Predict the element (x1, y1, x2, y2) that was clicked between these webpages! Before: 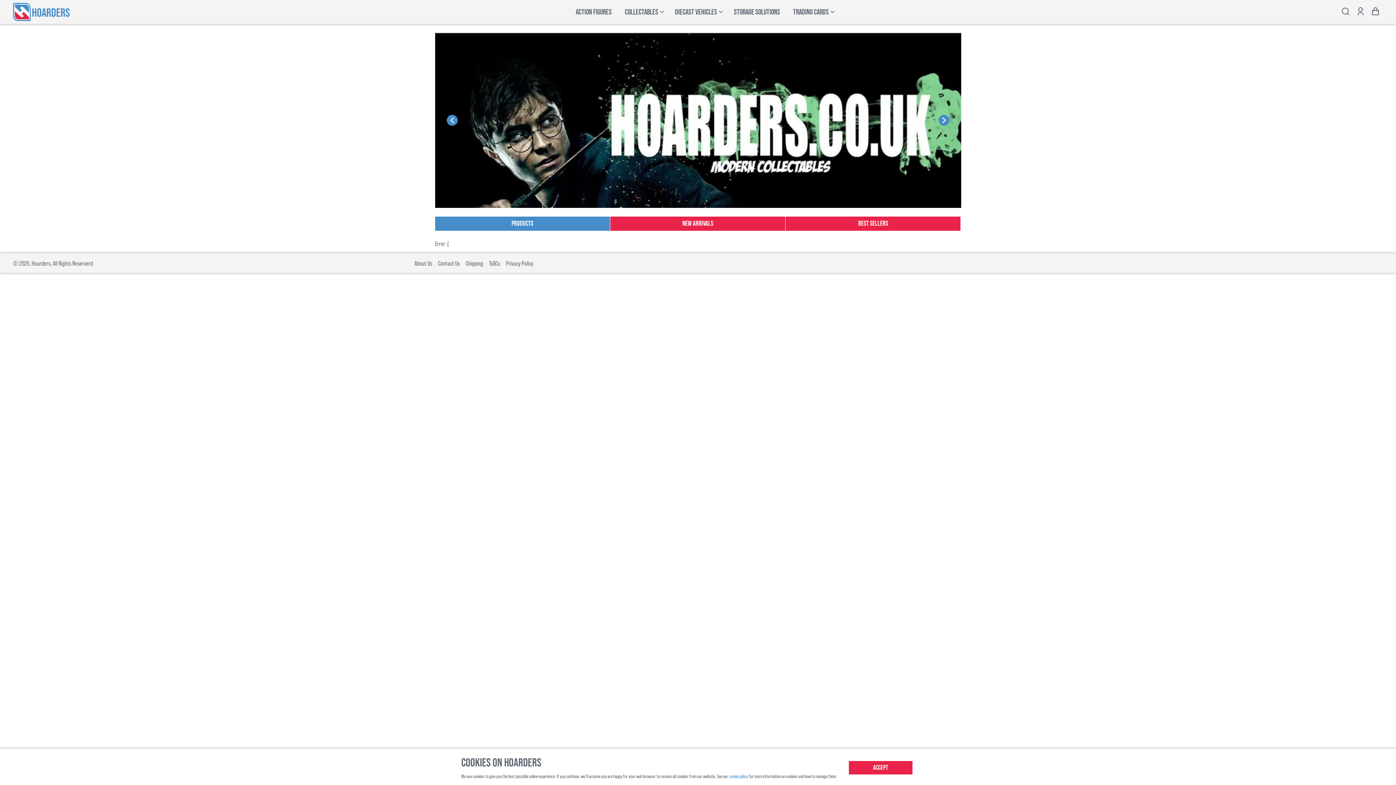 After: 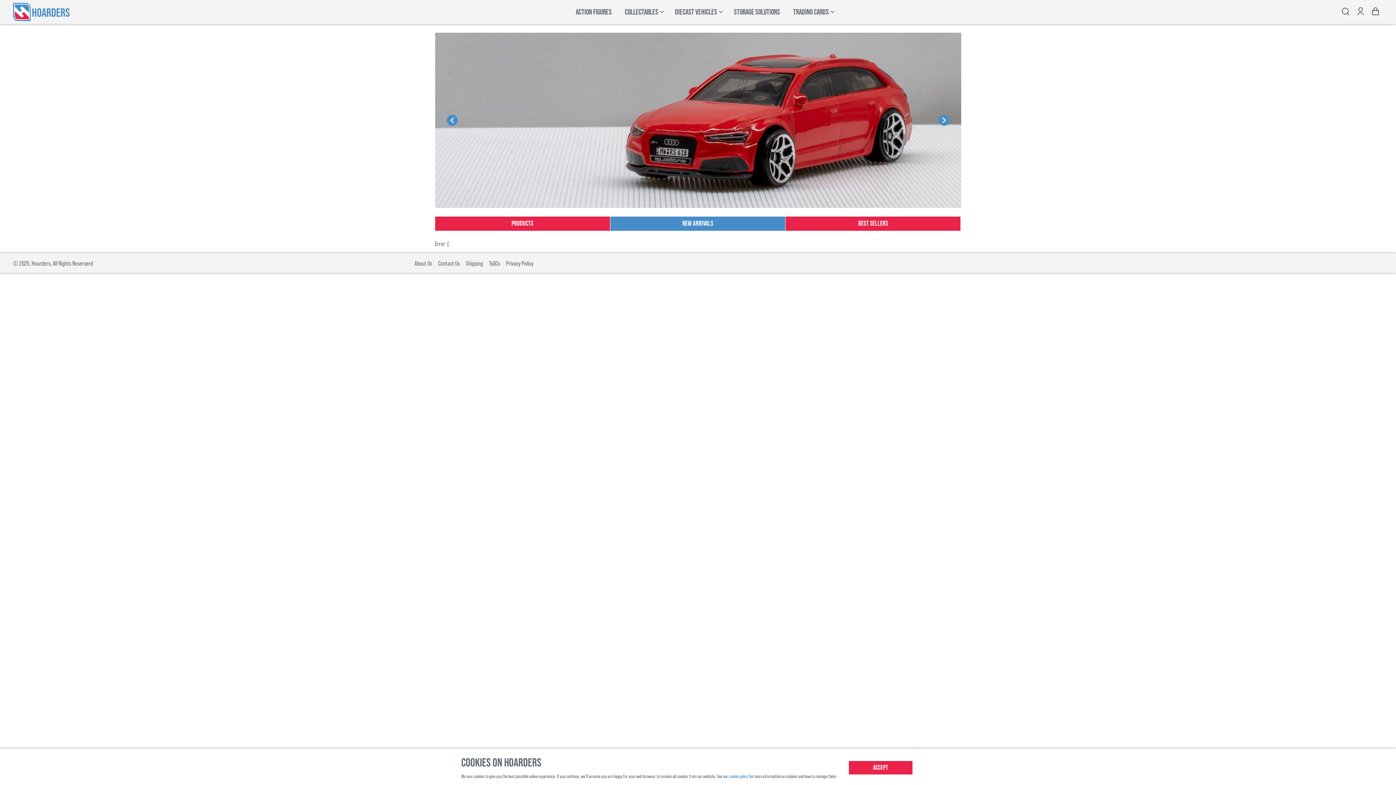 Action: bbox: (610, 216, 785, 231) label: New Arrivals